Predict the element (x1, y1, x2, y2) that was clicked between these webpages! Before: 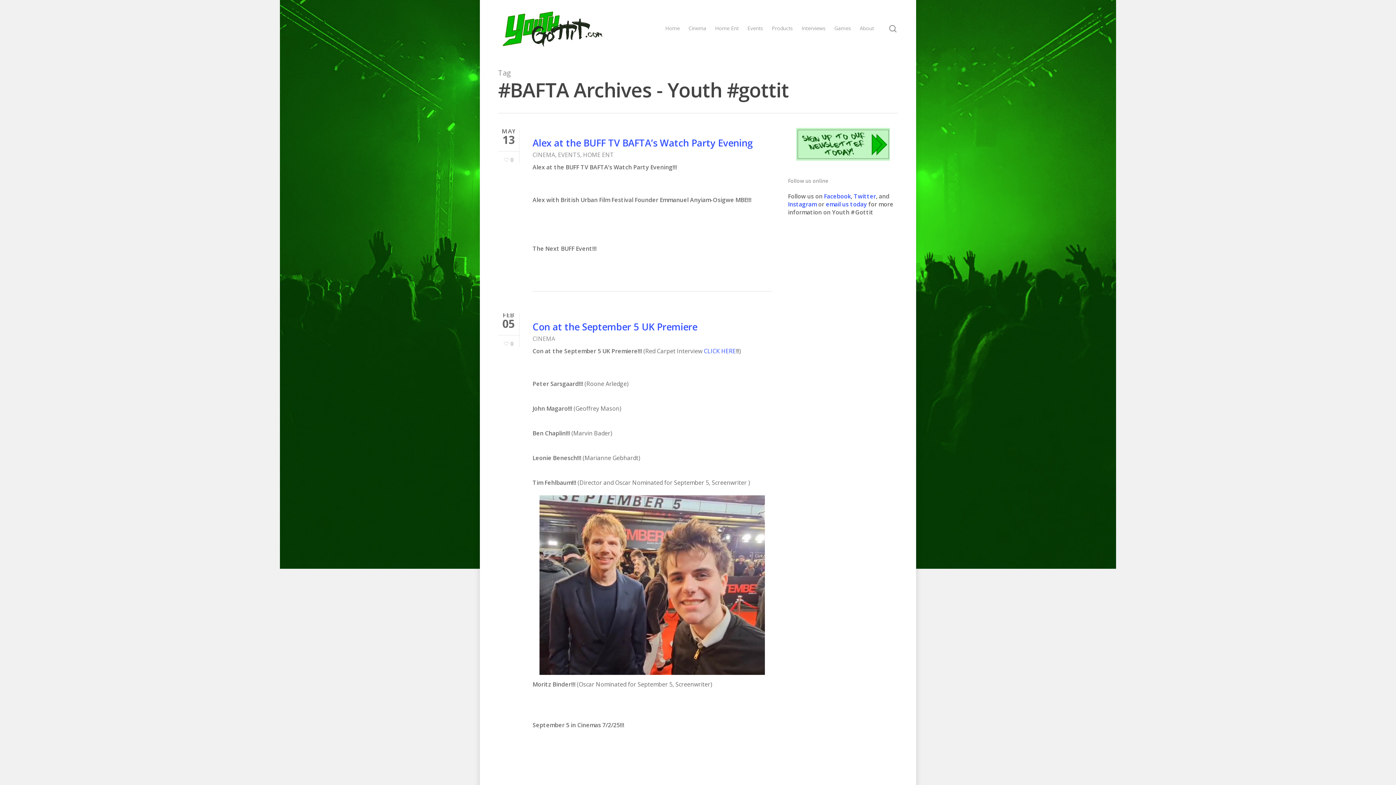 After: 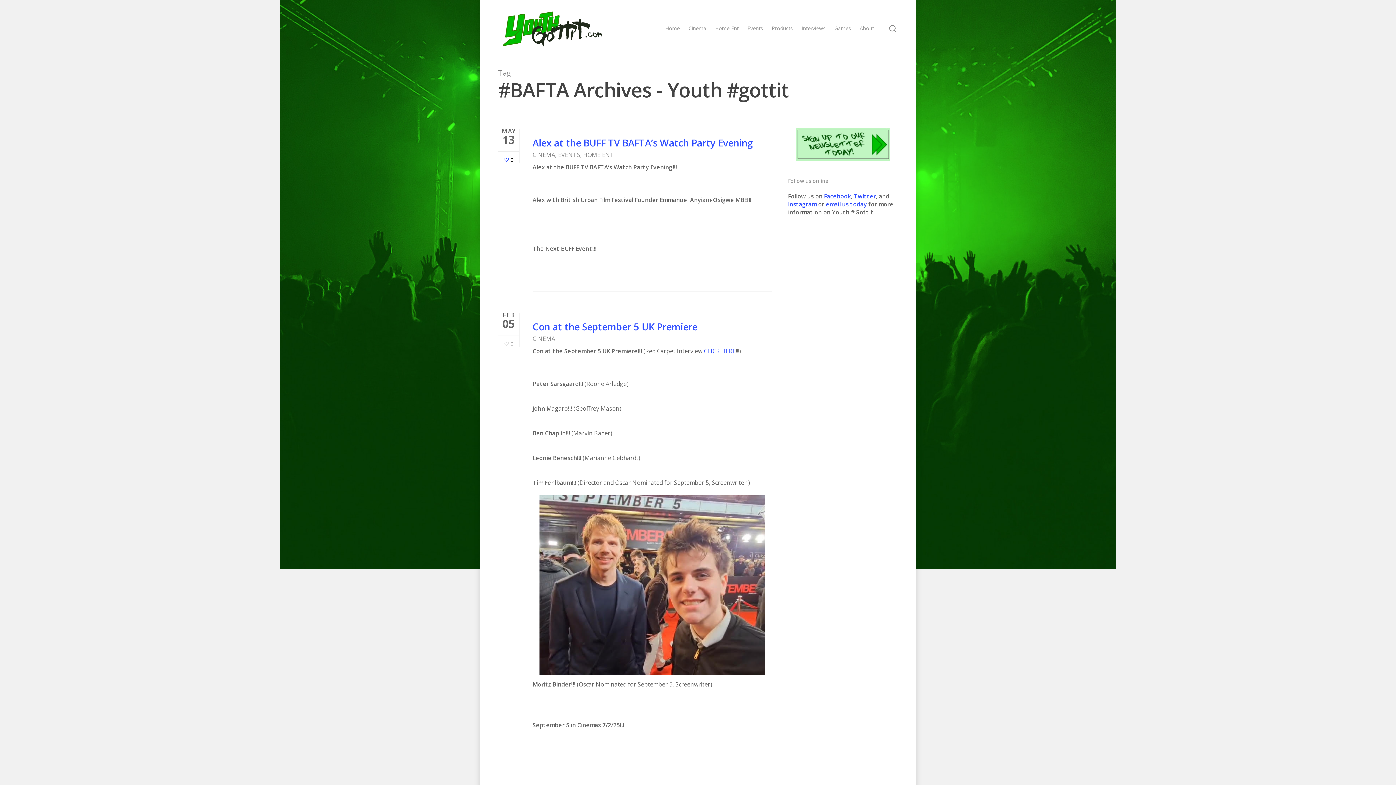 Action: label: 0 bbox: (503, 157, 513, 163)